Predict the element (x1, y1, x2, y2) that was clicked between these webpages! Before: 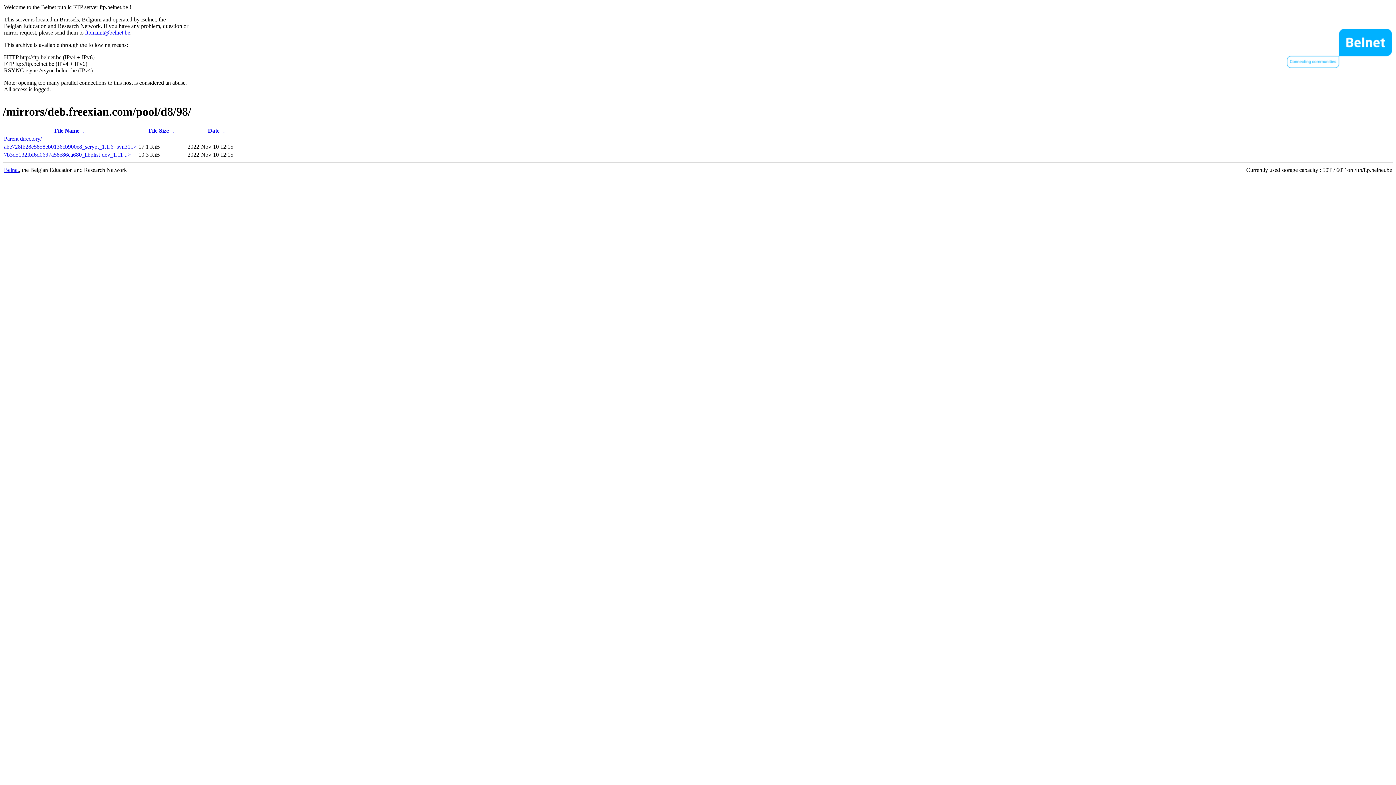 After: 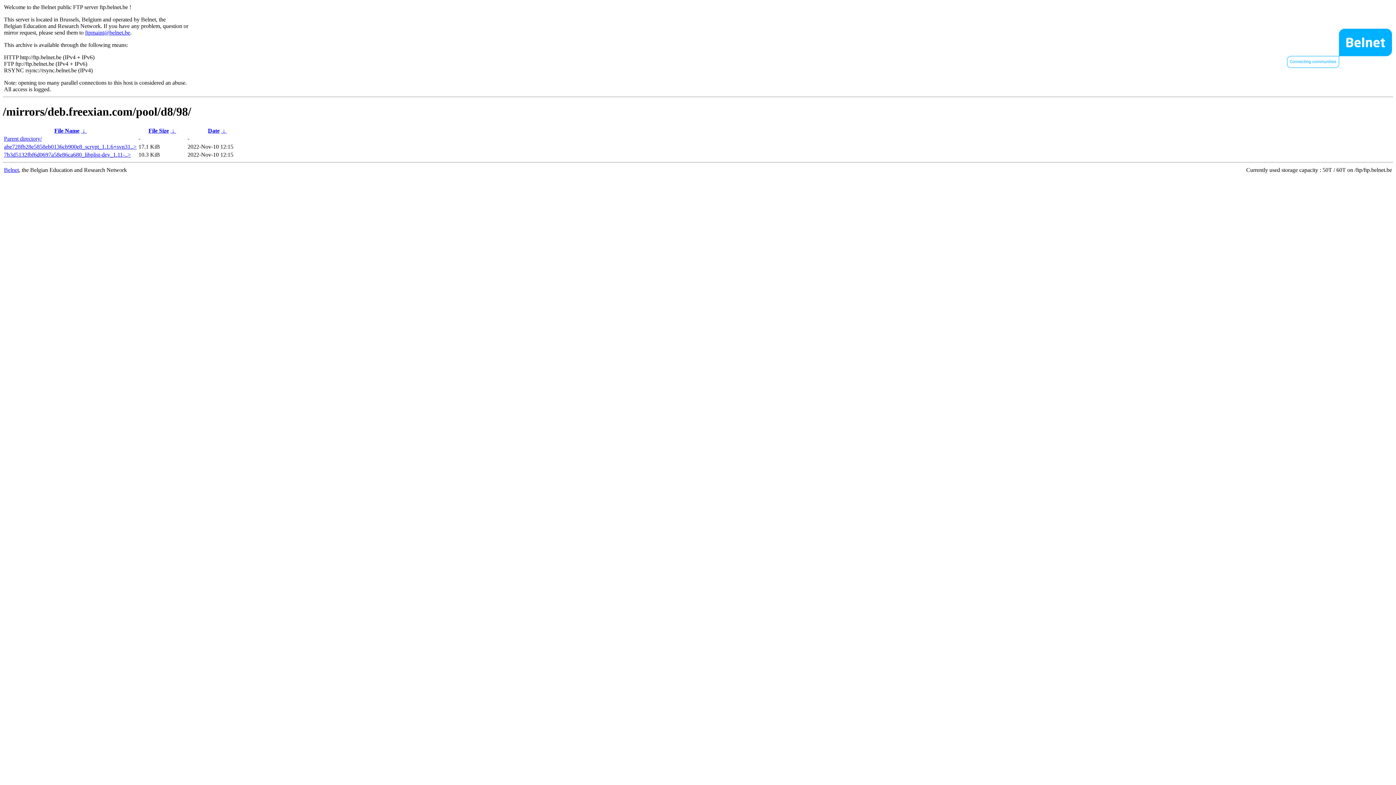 Action: label:  ↓  bbox: (170, 127, 176, 133)